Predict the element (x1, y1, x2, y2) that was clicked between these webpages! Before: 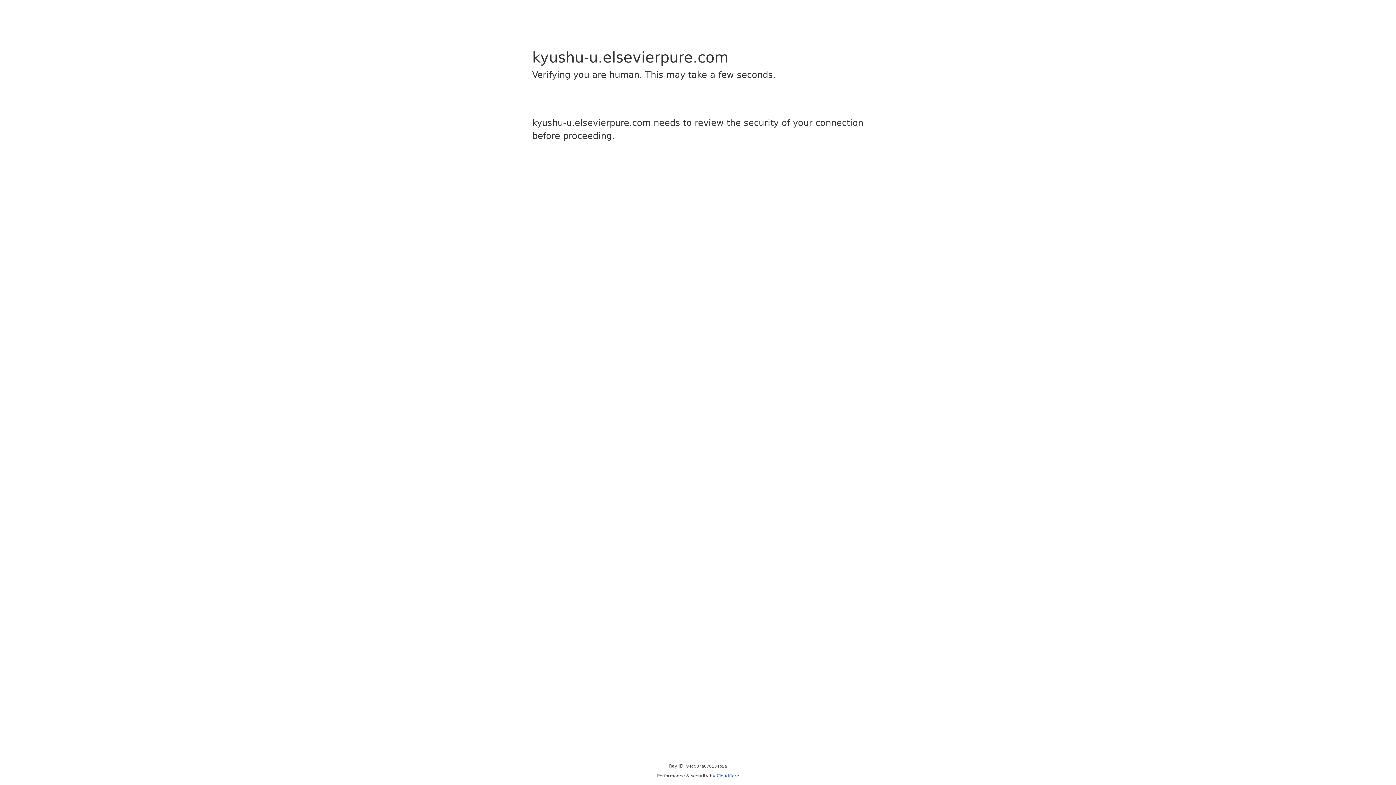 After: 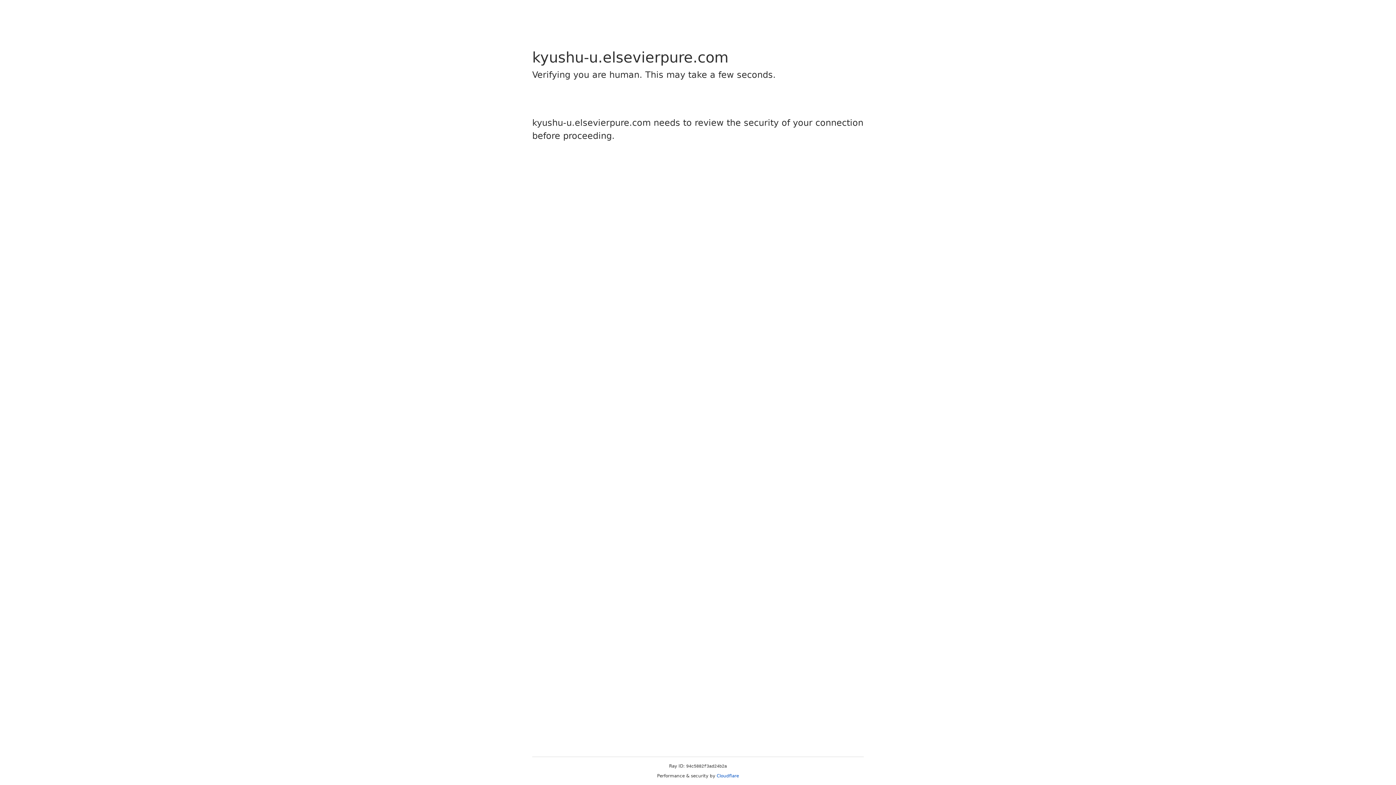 Action: label: Cloudflare bbox: (716, 773, 739, 778)